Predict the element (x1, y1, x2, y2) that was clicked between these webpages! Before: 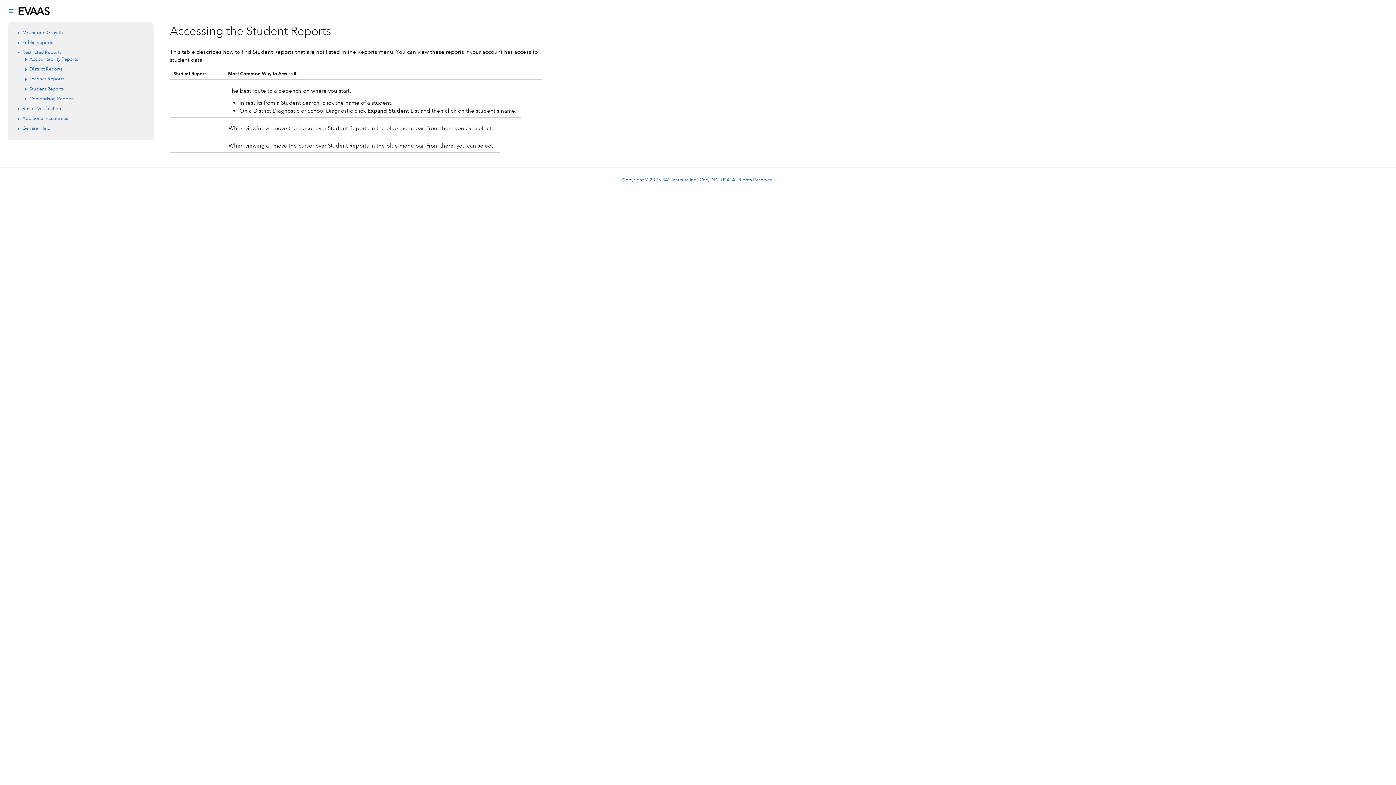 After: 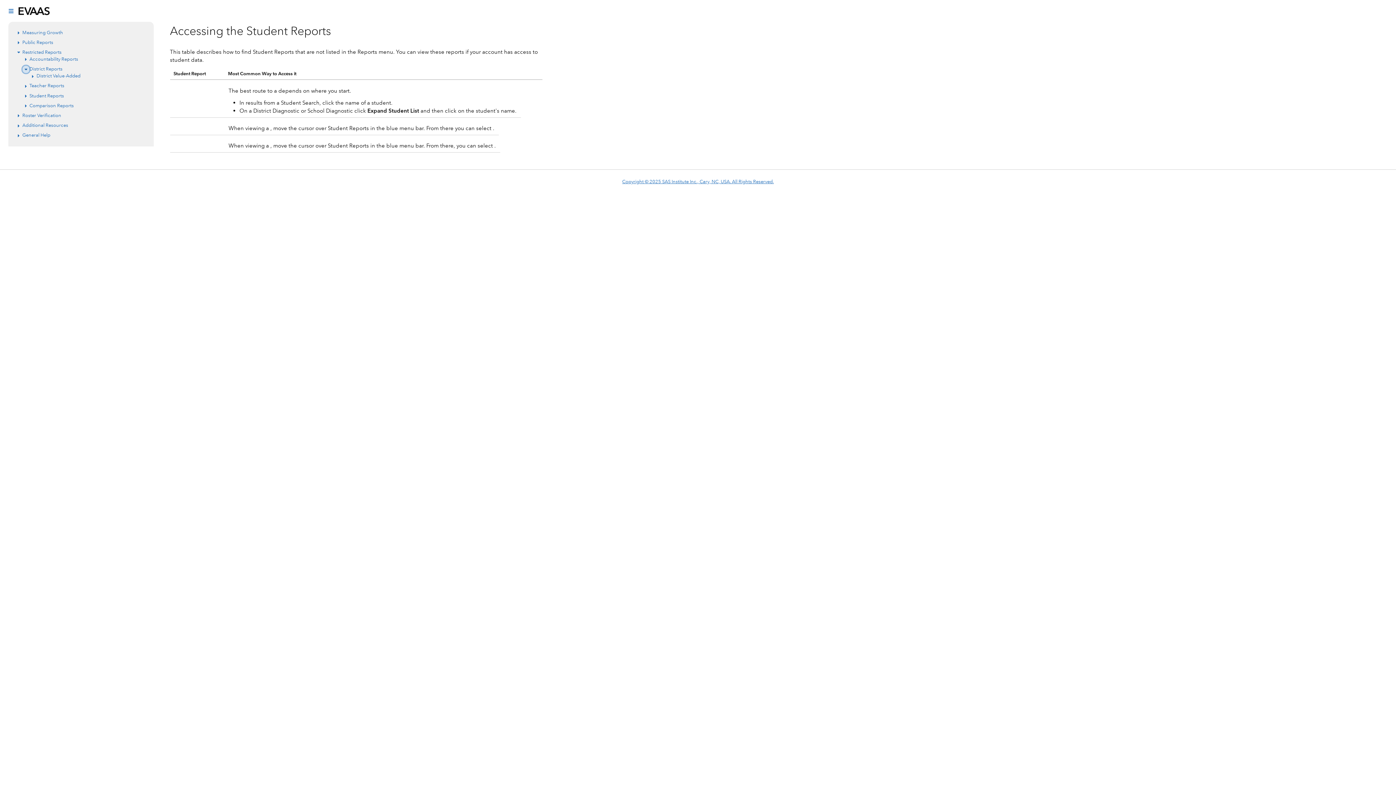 Action: label: Expand bbox: (22, 65, 29, 73)